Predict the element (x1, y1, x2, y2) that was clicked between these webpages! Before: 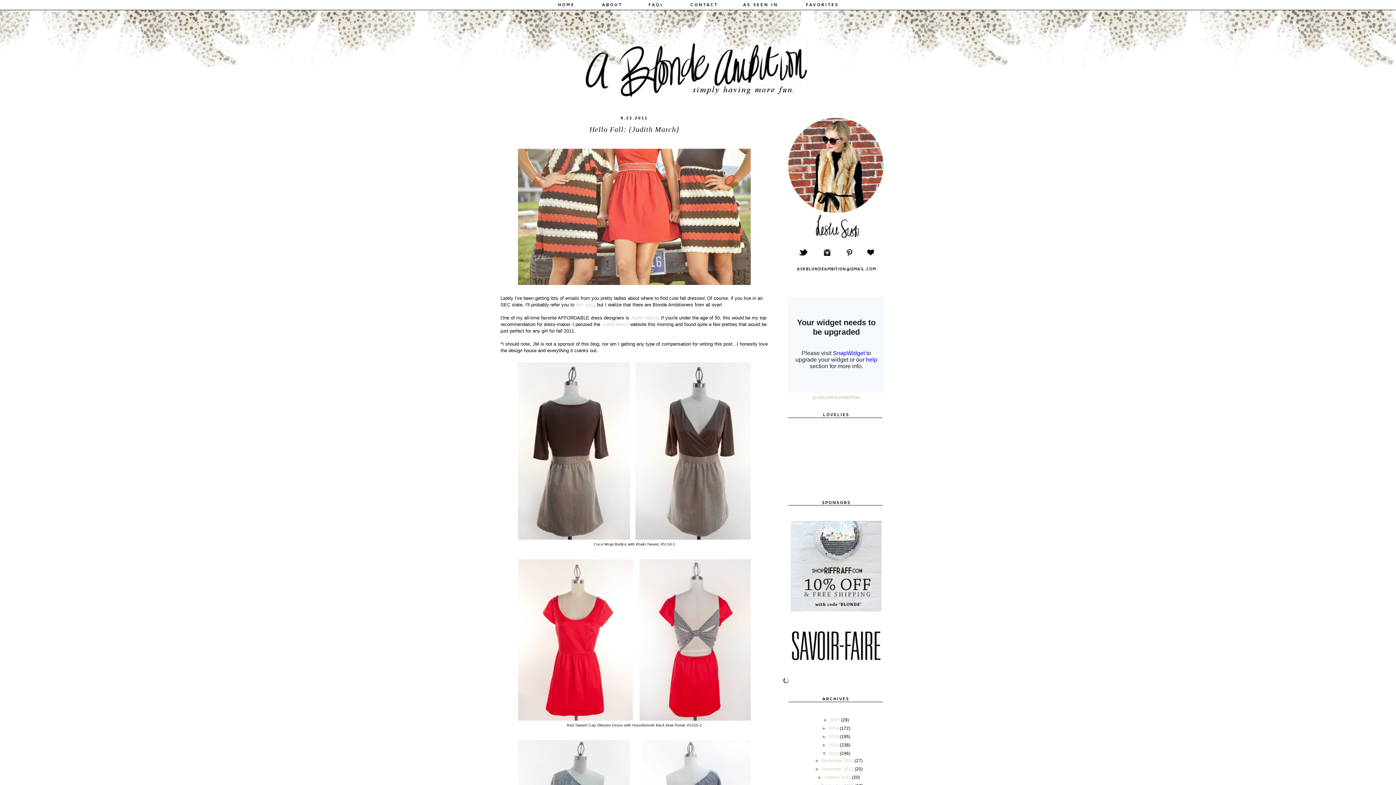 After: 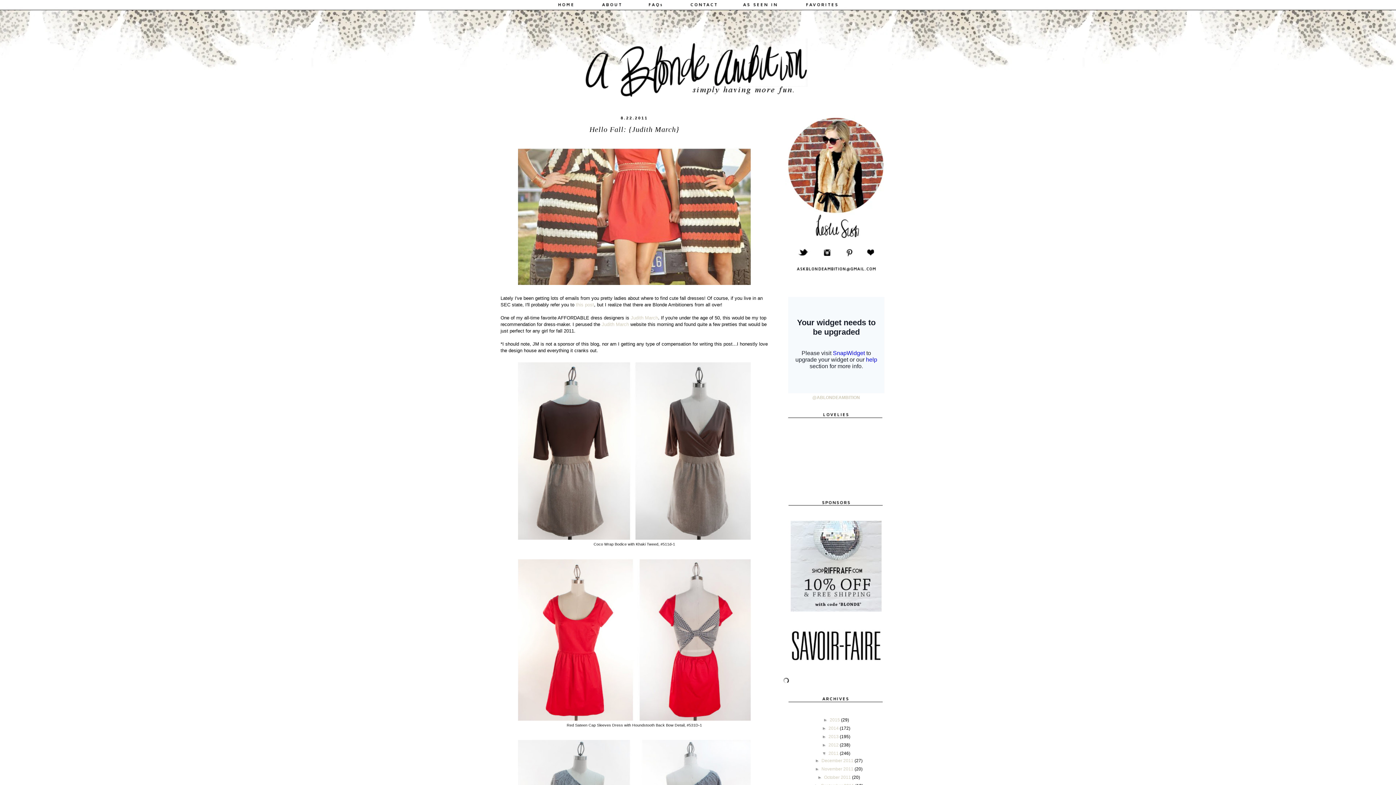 Action: bbox: (795, 254, 815, 259)